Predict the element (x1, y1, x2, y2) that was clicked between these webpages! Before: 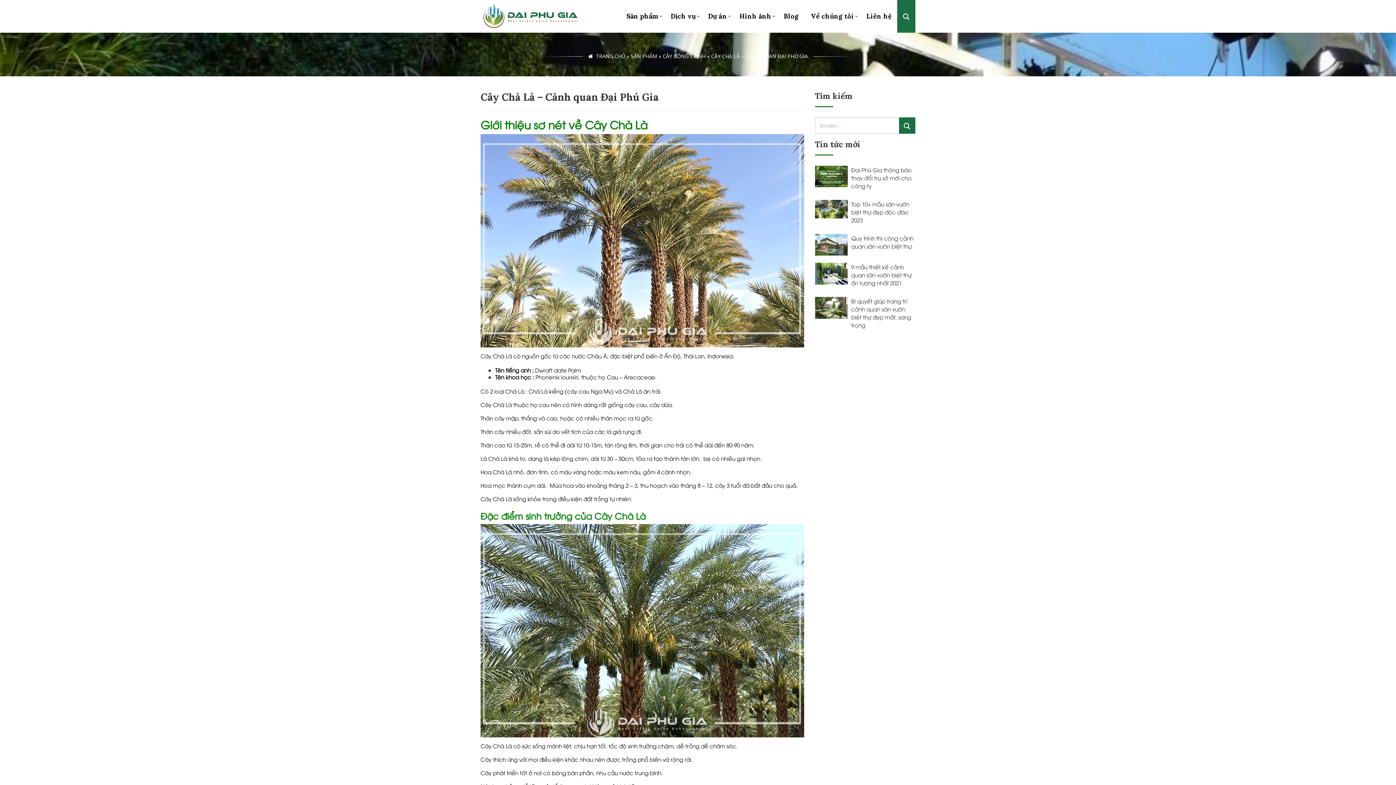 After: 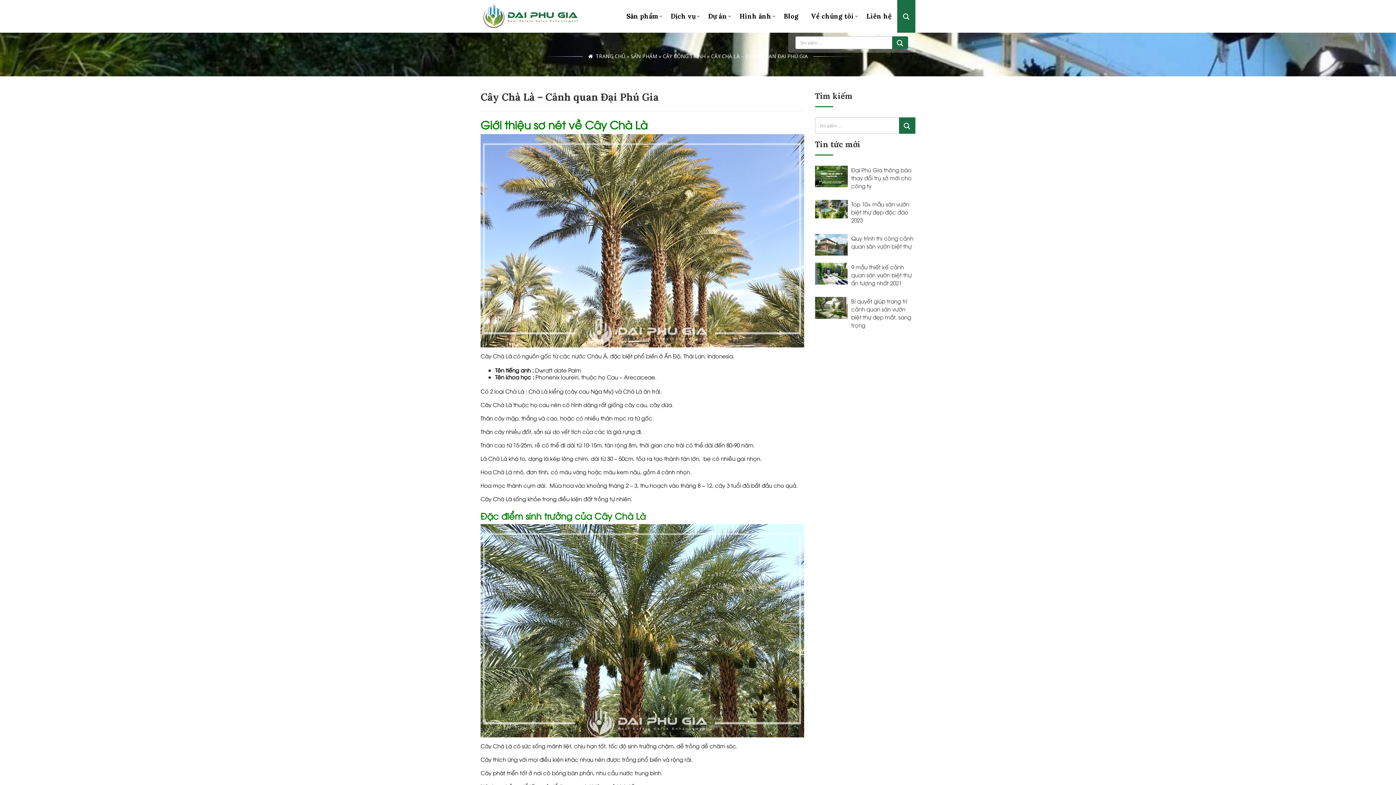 Action: bbox: (897, 0, 915, 32)